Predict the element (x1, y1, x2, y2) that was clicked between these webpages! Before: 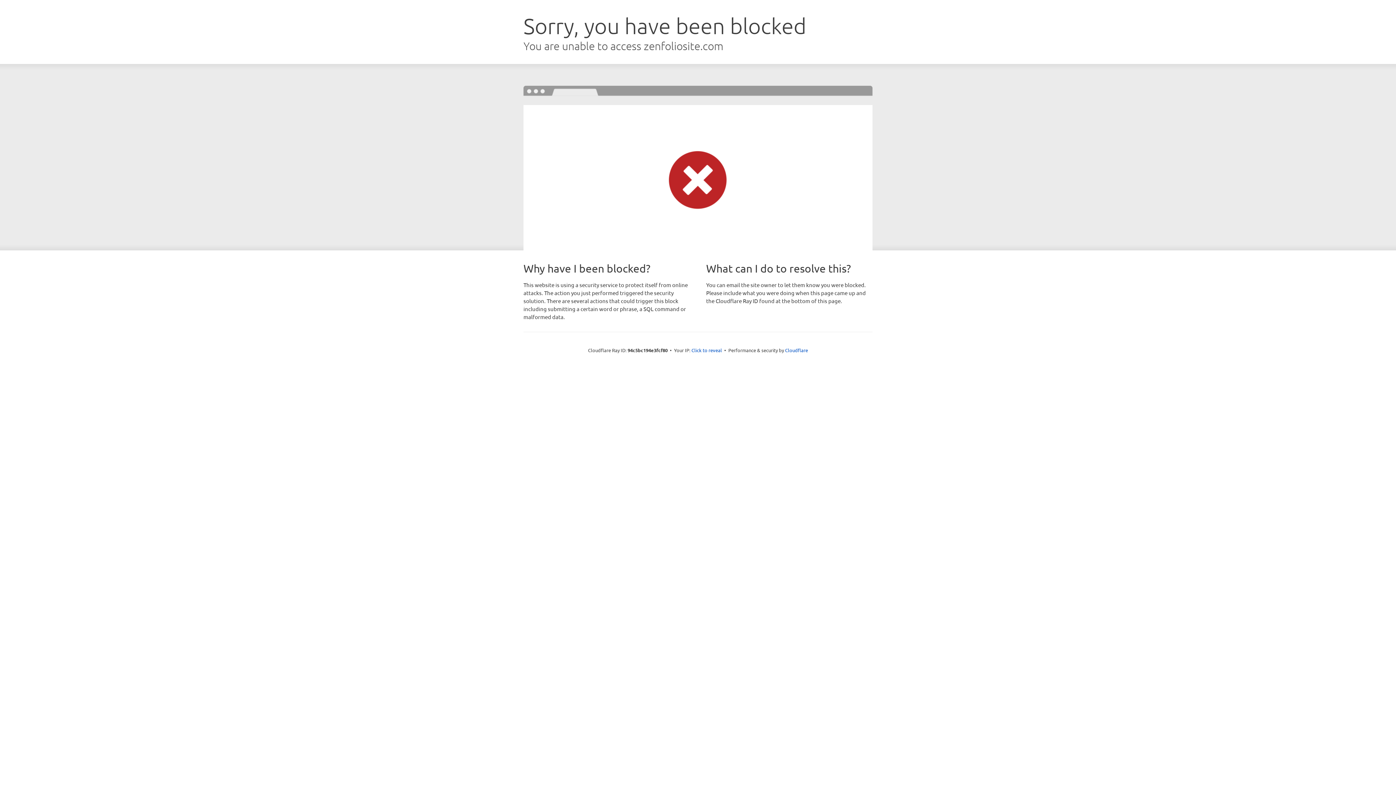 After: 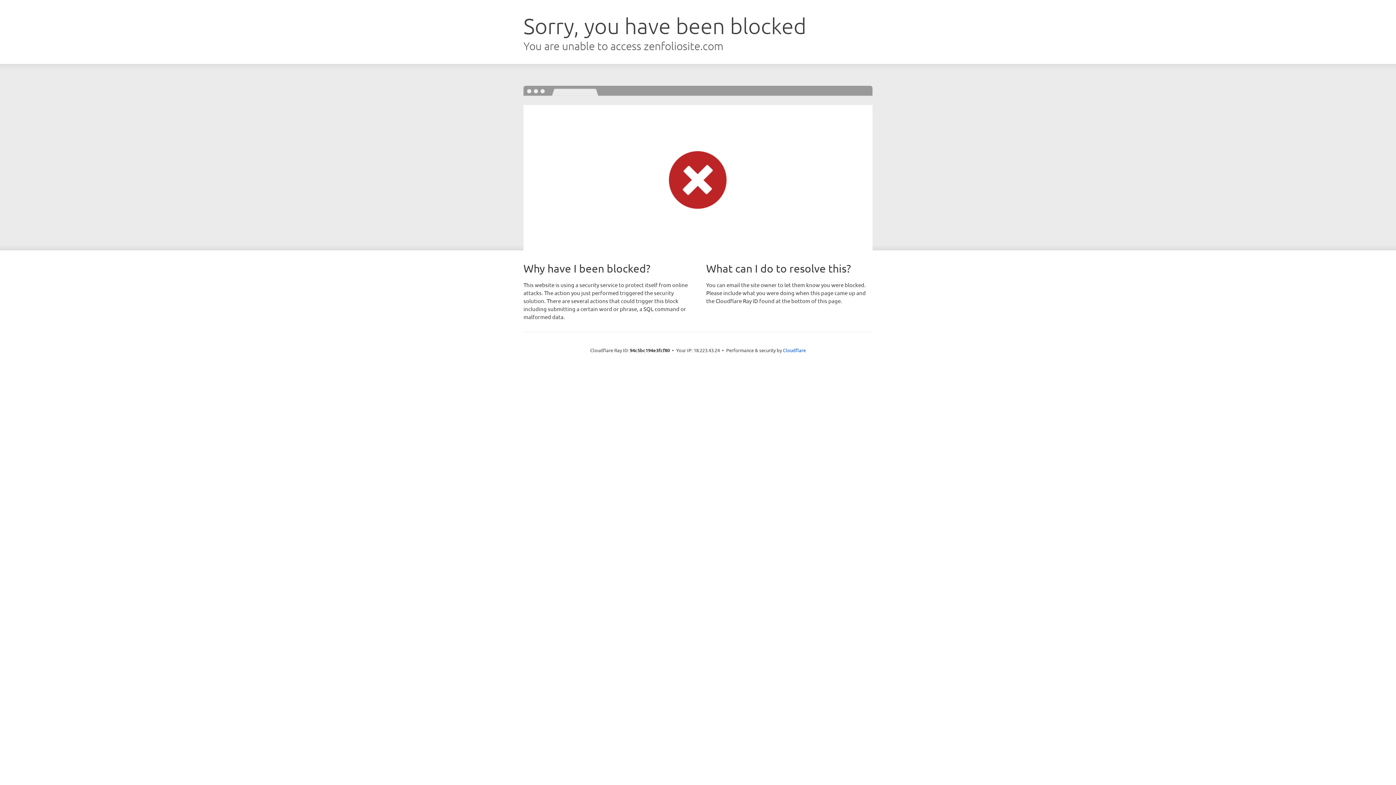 Action: bbox: (691, 346, 722, 353) label: Click to reveal